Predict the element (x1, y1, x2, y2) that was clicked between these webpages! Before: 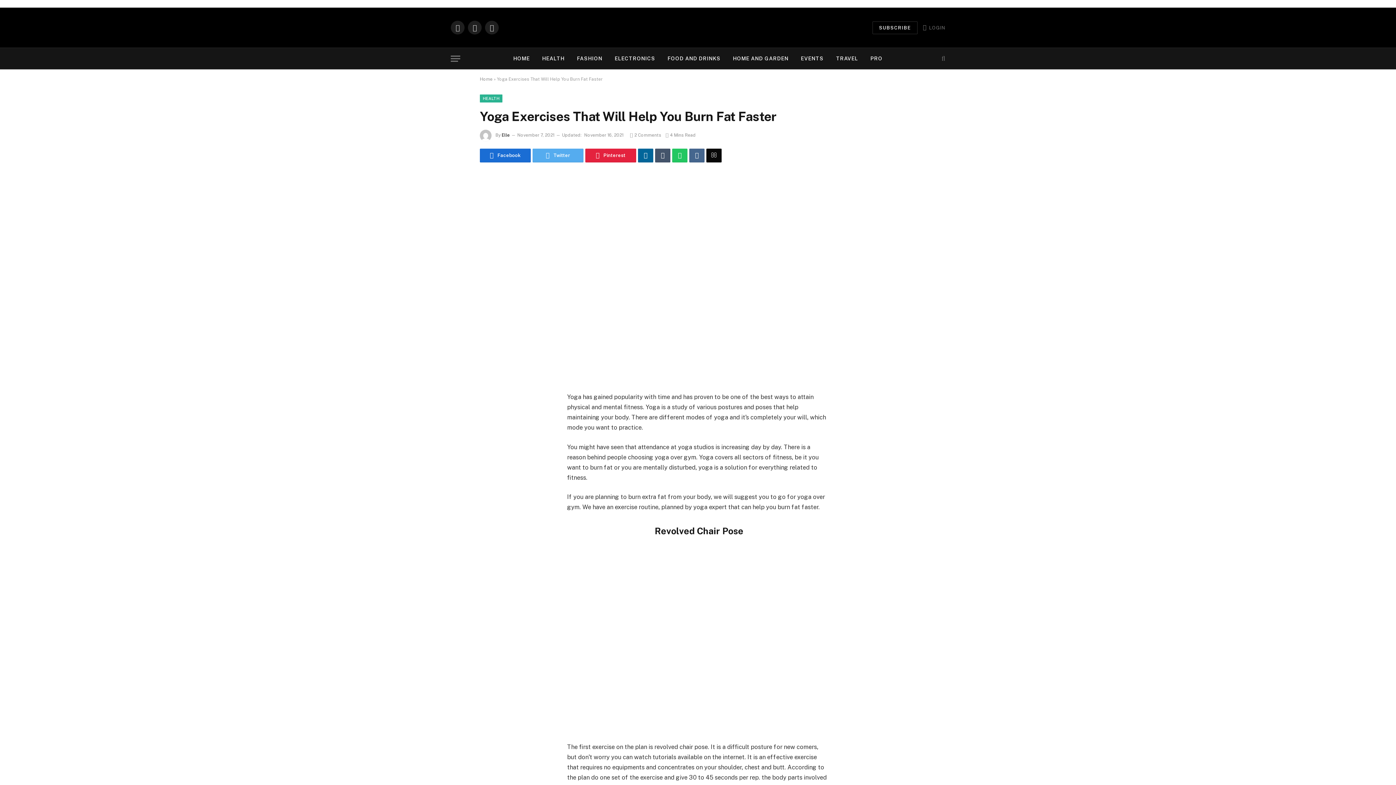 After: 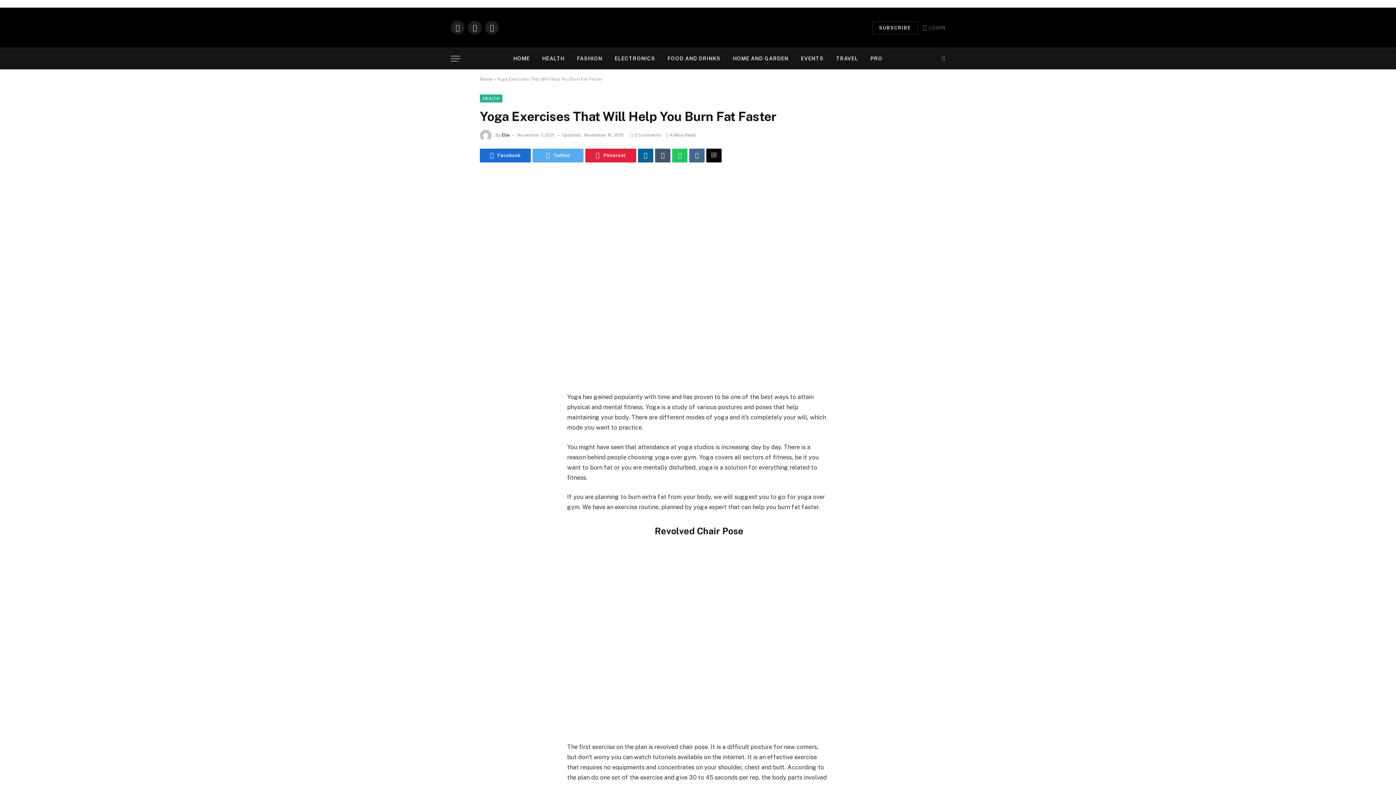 Action: bbox: (485, 445, 500, 460)